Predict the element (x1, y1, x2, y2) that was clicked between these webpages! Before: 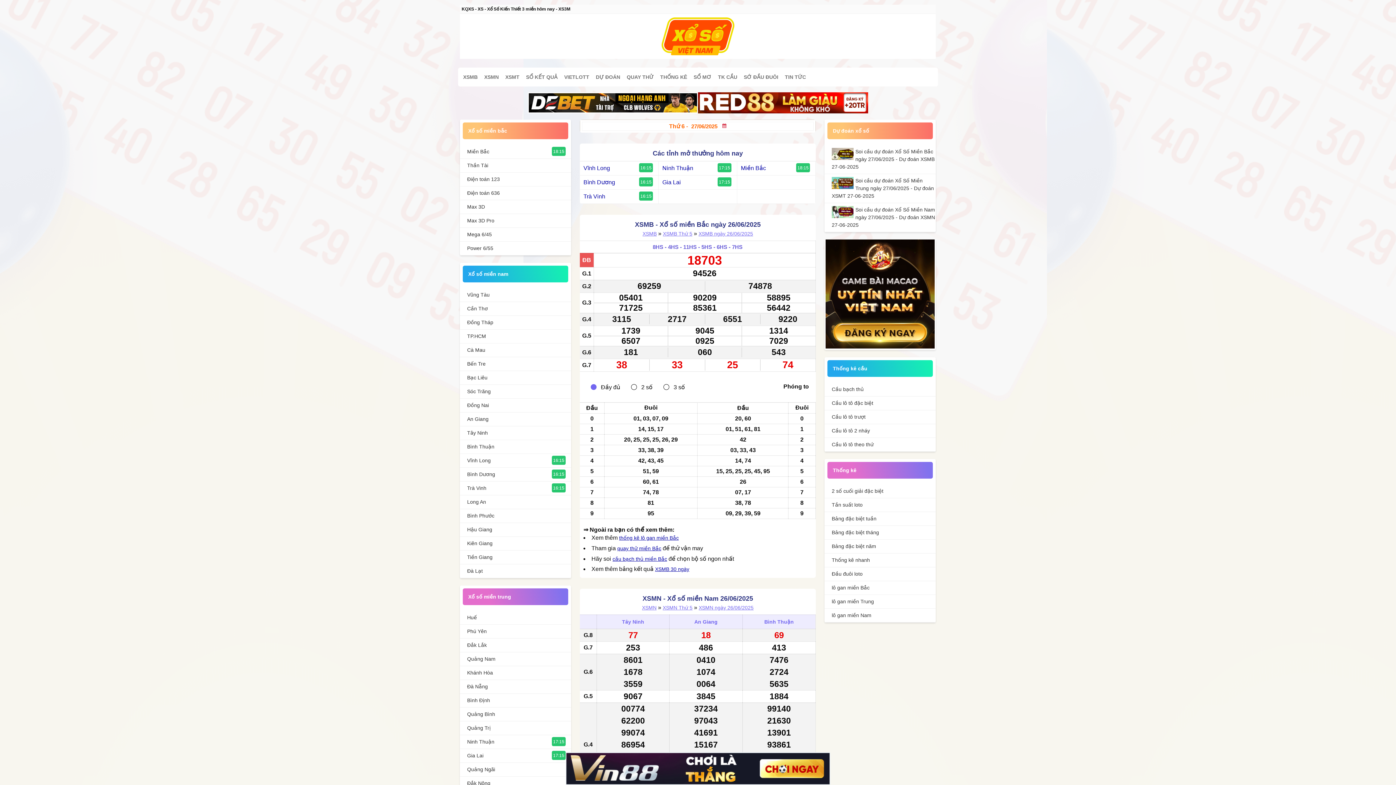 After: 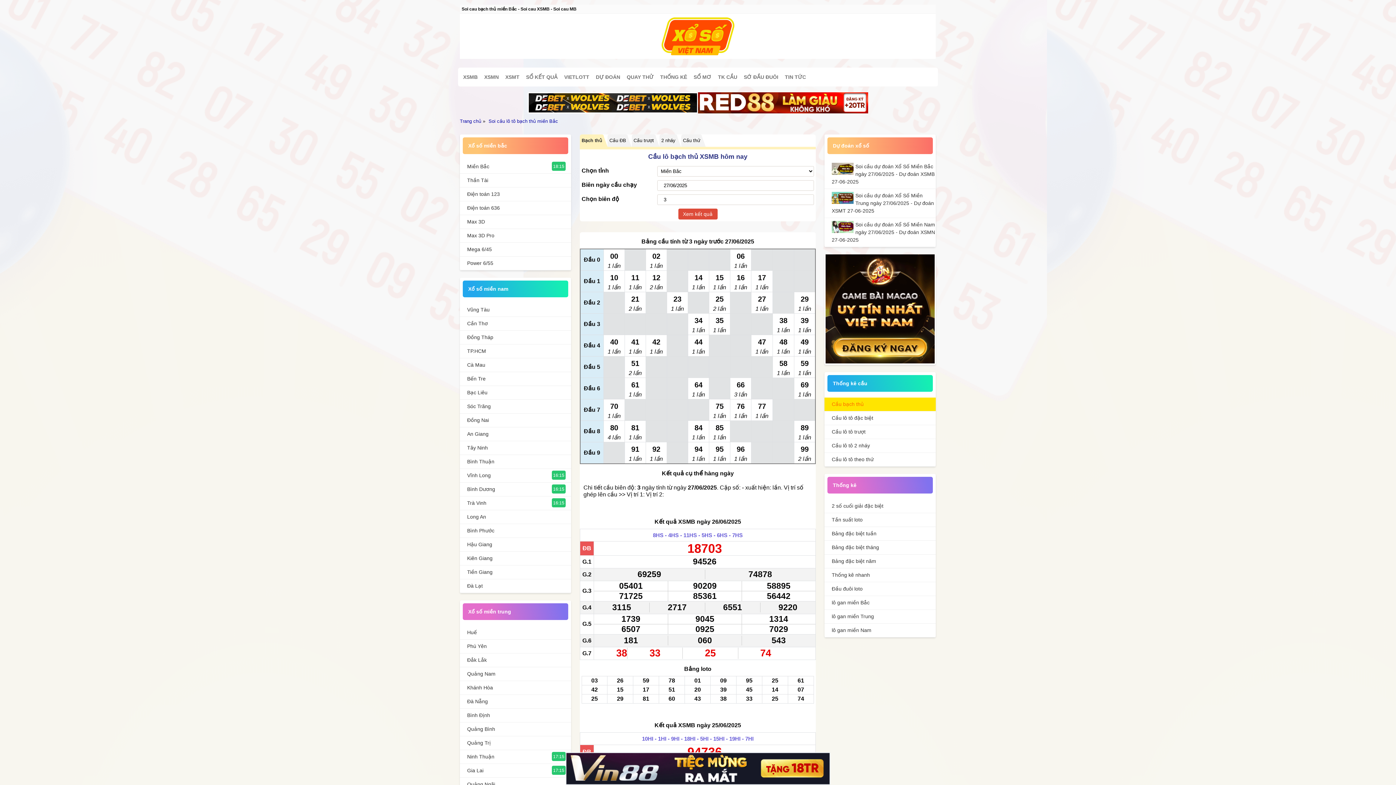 Action: bbox: (832, 385, 936, 393) label: Cầu bạch thủ